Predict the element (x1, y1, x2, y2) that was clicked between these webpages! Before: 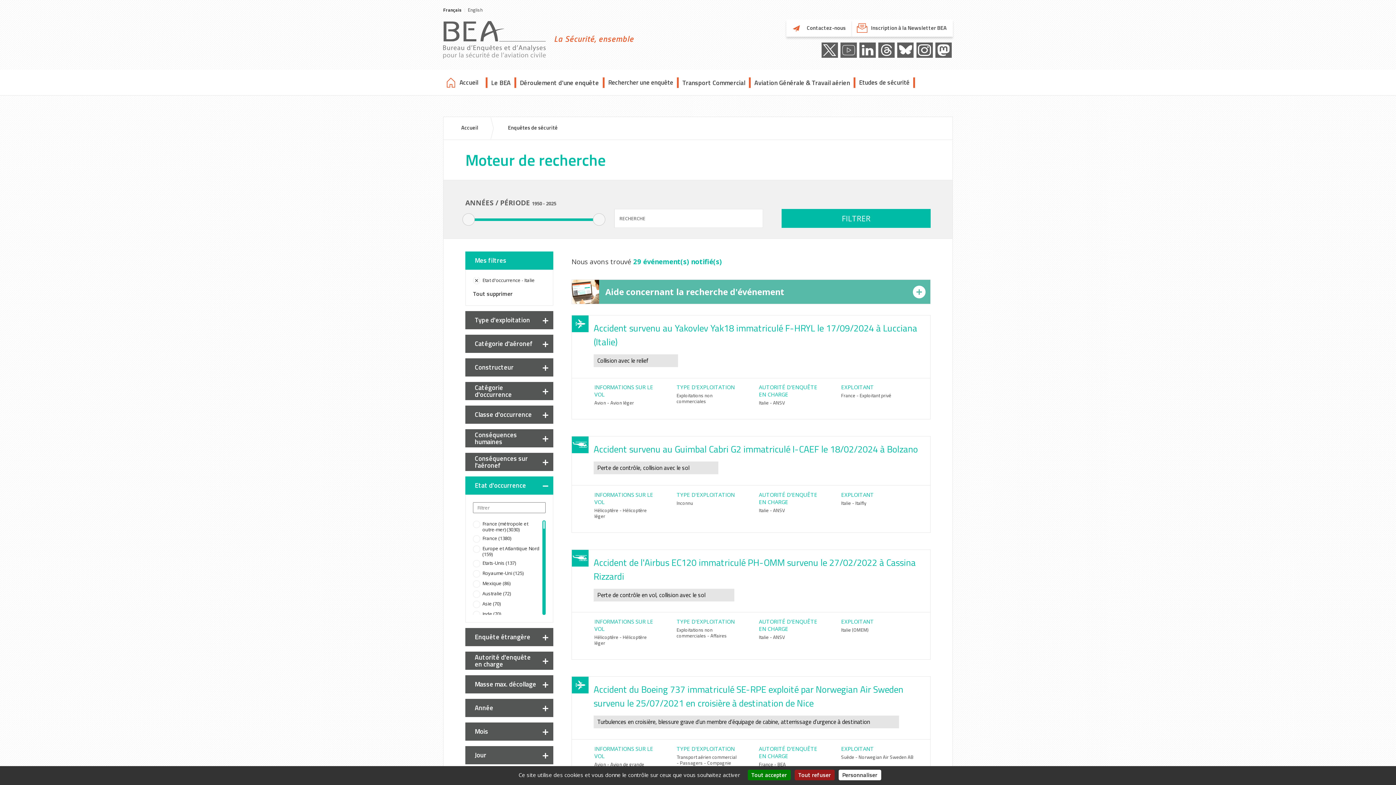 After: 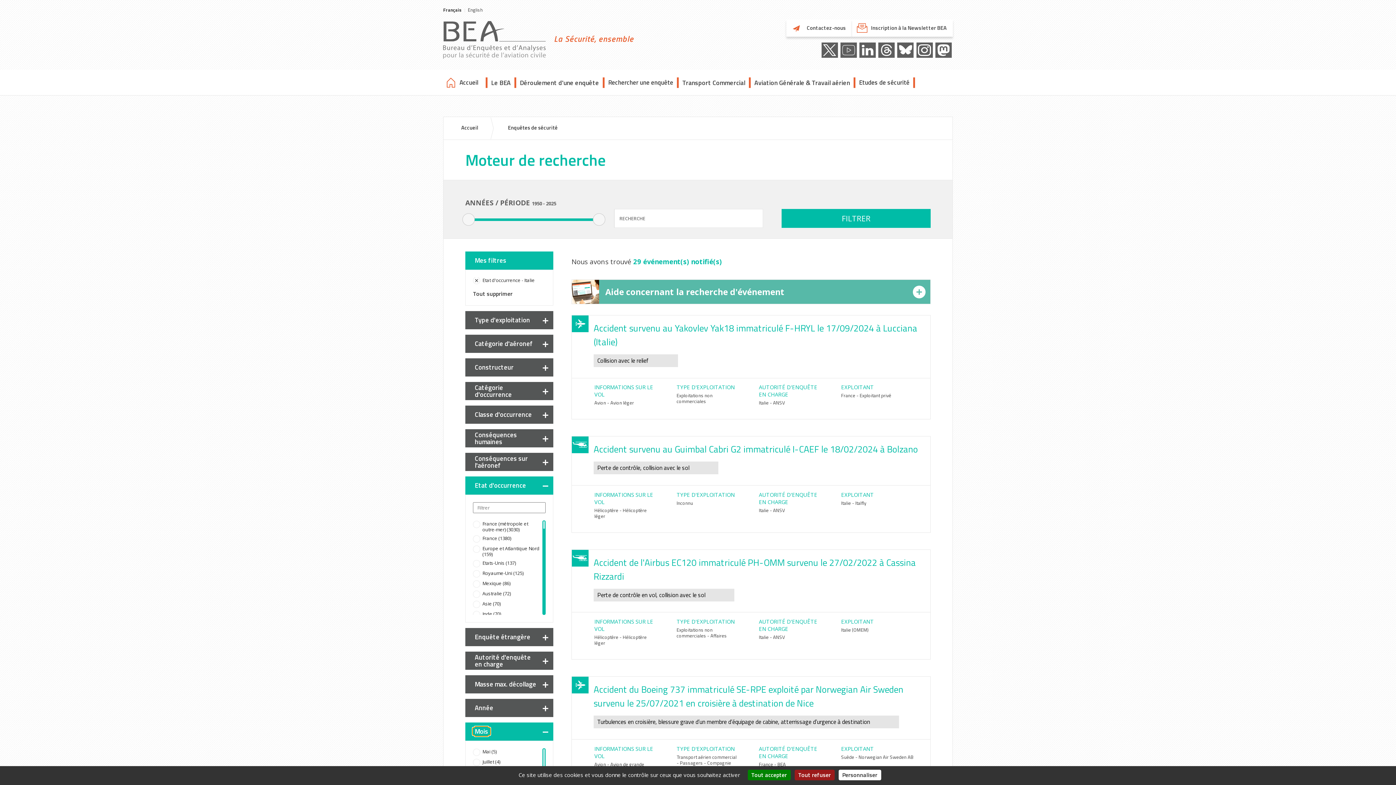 Action: label: Mois bbox: (472, 728, 490, 735)